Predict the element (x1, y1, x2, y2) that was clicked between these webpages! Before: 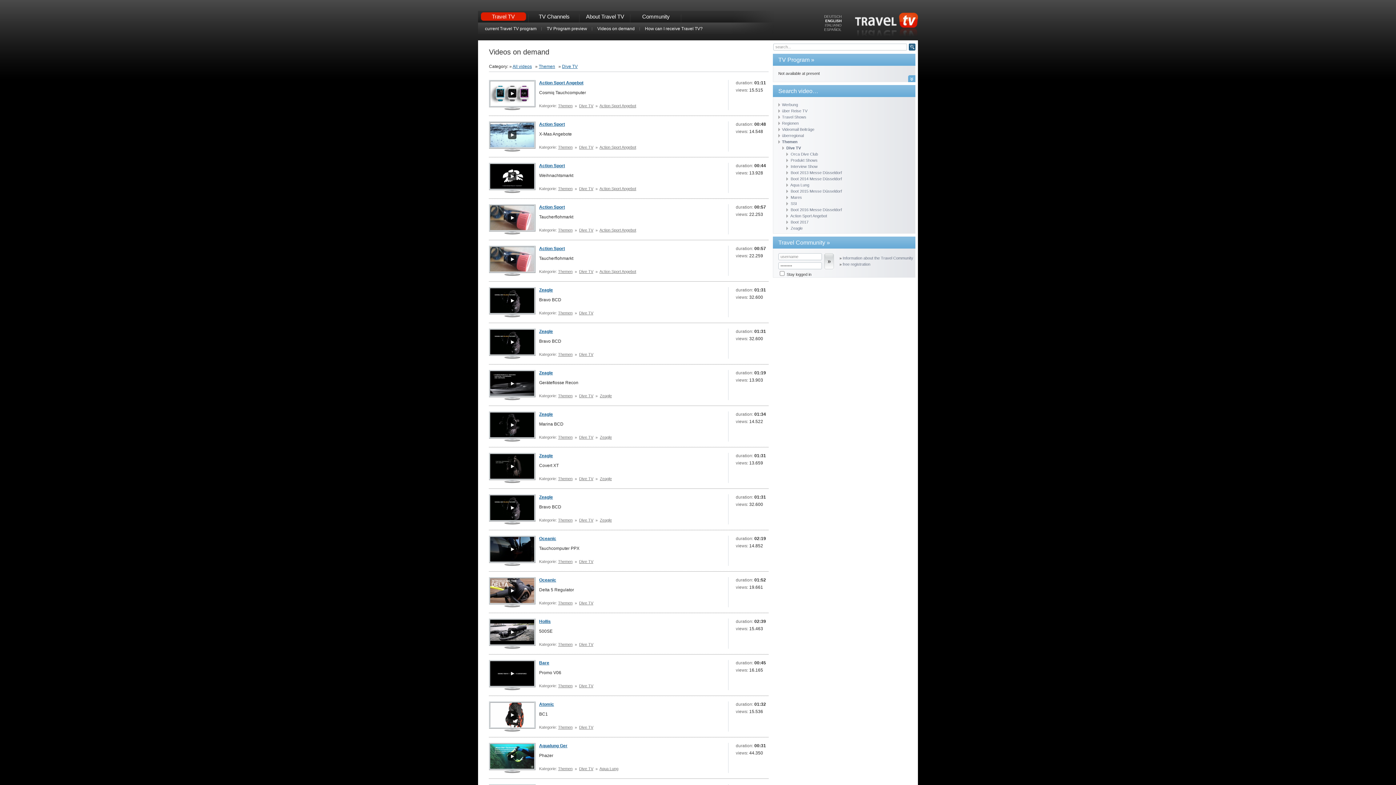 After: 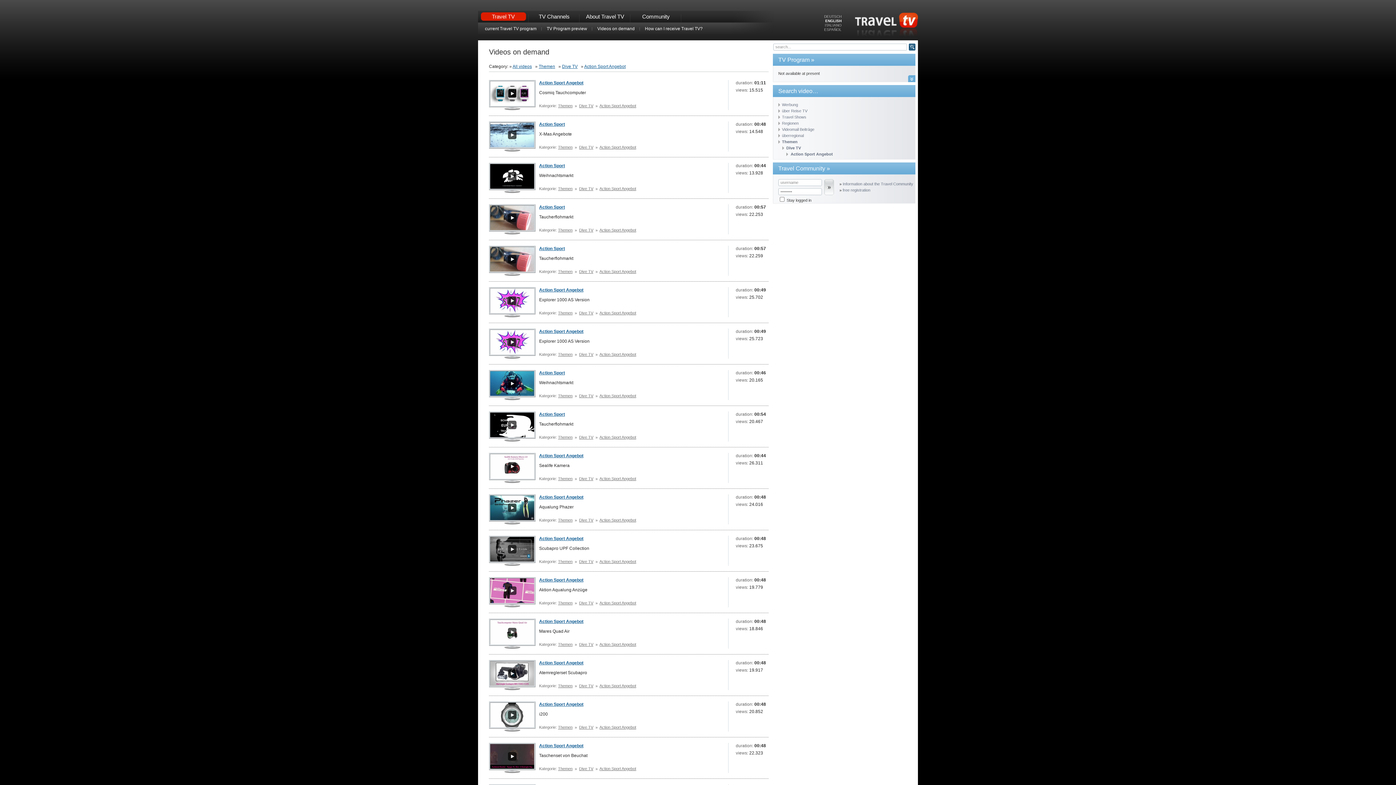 Action: label: Action Sport Angebot bbox: (599, 145, 636, 150)